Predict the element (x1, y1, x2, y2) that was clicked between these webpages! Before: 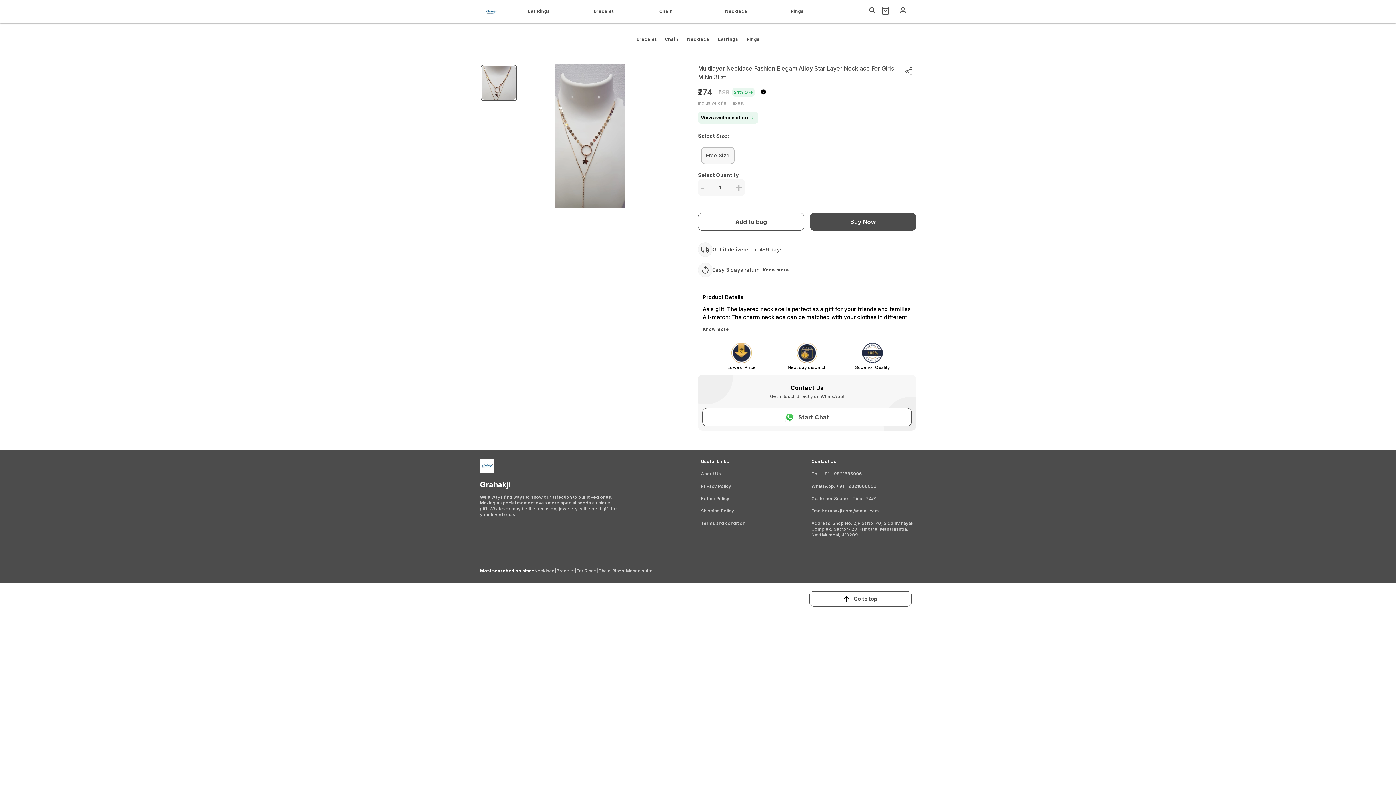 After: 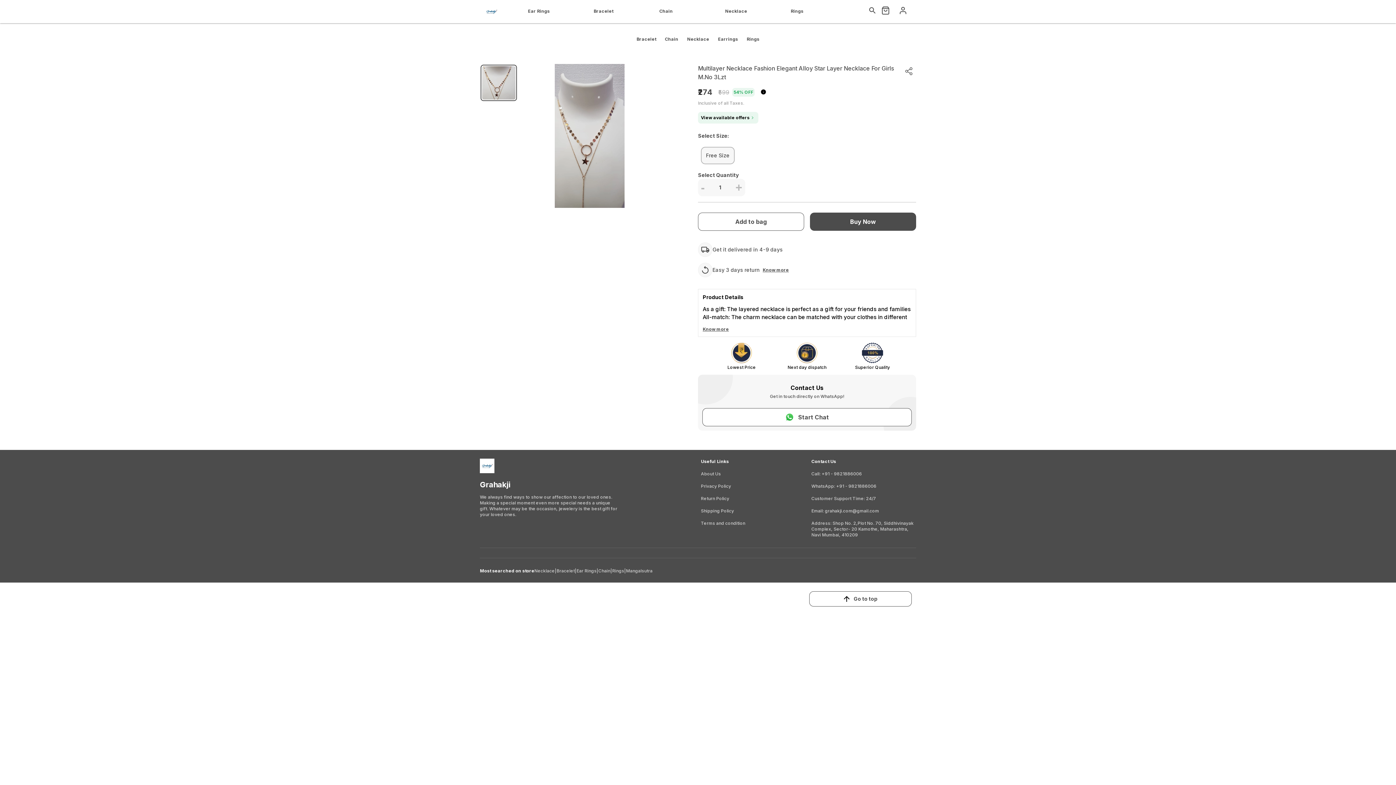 Action: bbox: (701, 483, 805, 489) label: Privacy Policy